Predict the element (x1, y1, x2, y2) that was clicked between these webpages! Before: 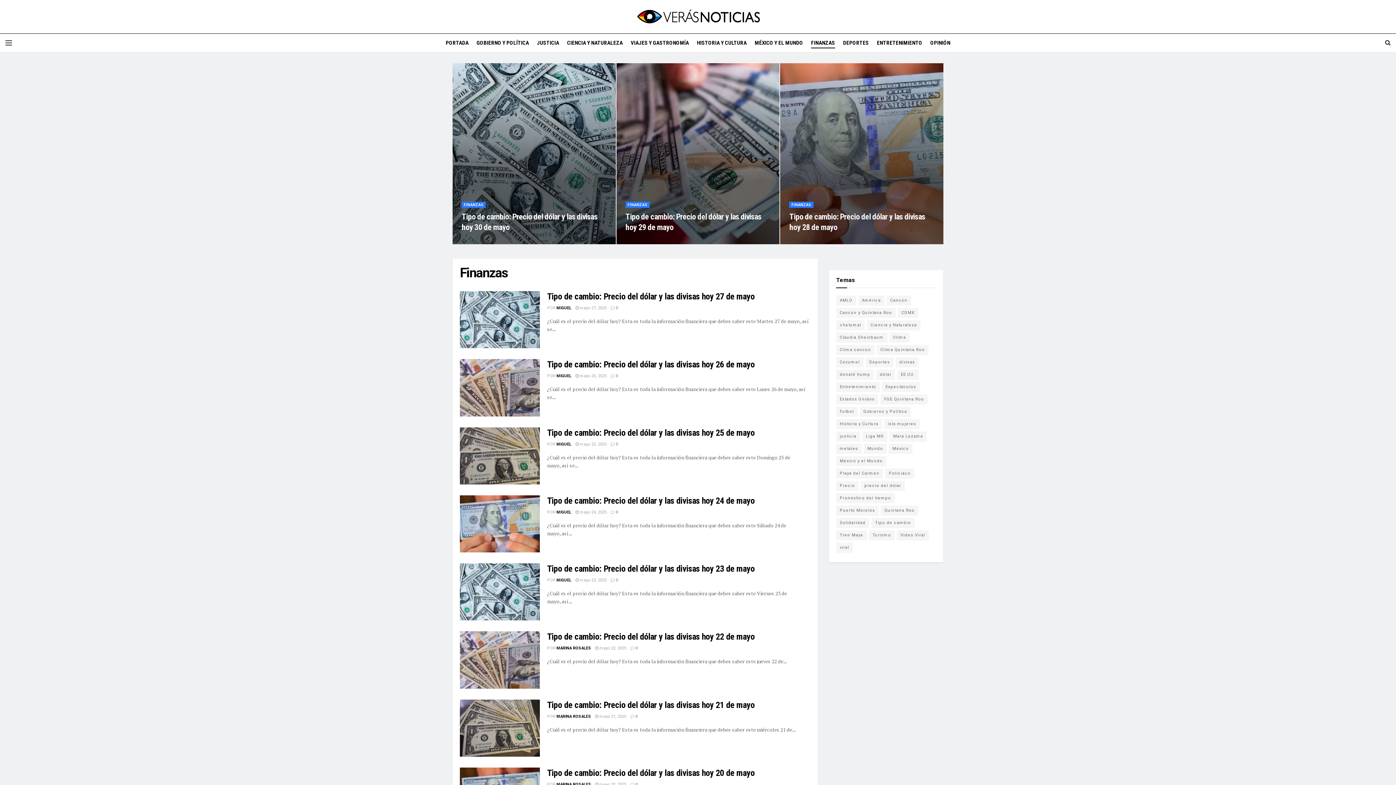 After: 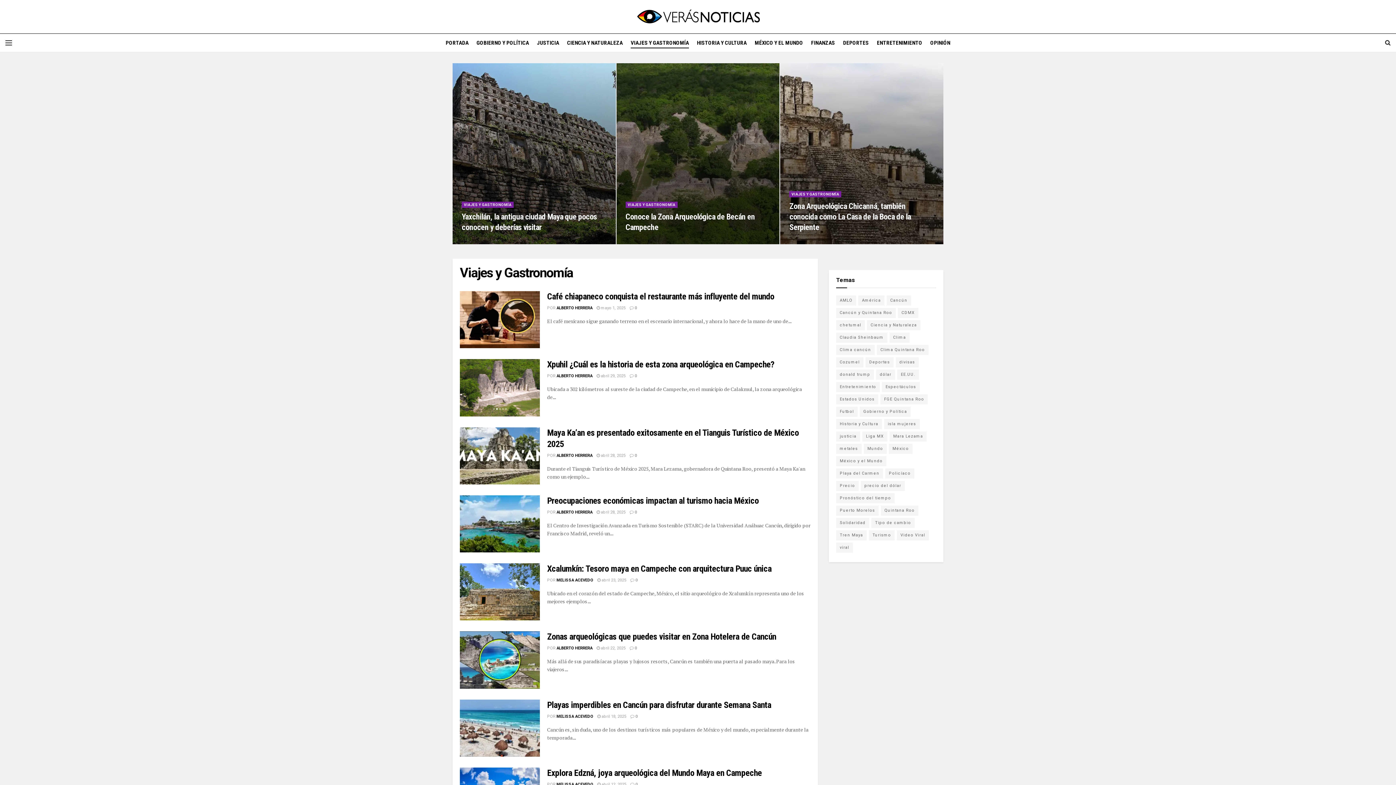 Action: bbox: (630, 37, 689, 48) label: VIAJES Y GASTRONOMÍA